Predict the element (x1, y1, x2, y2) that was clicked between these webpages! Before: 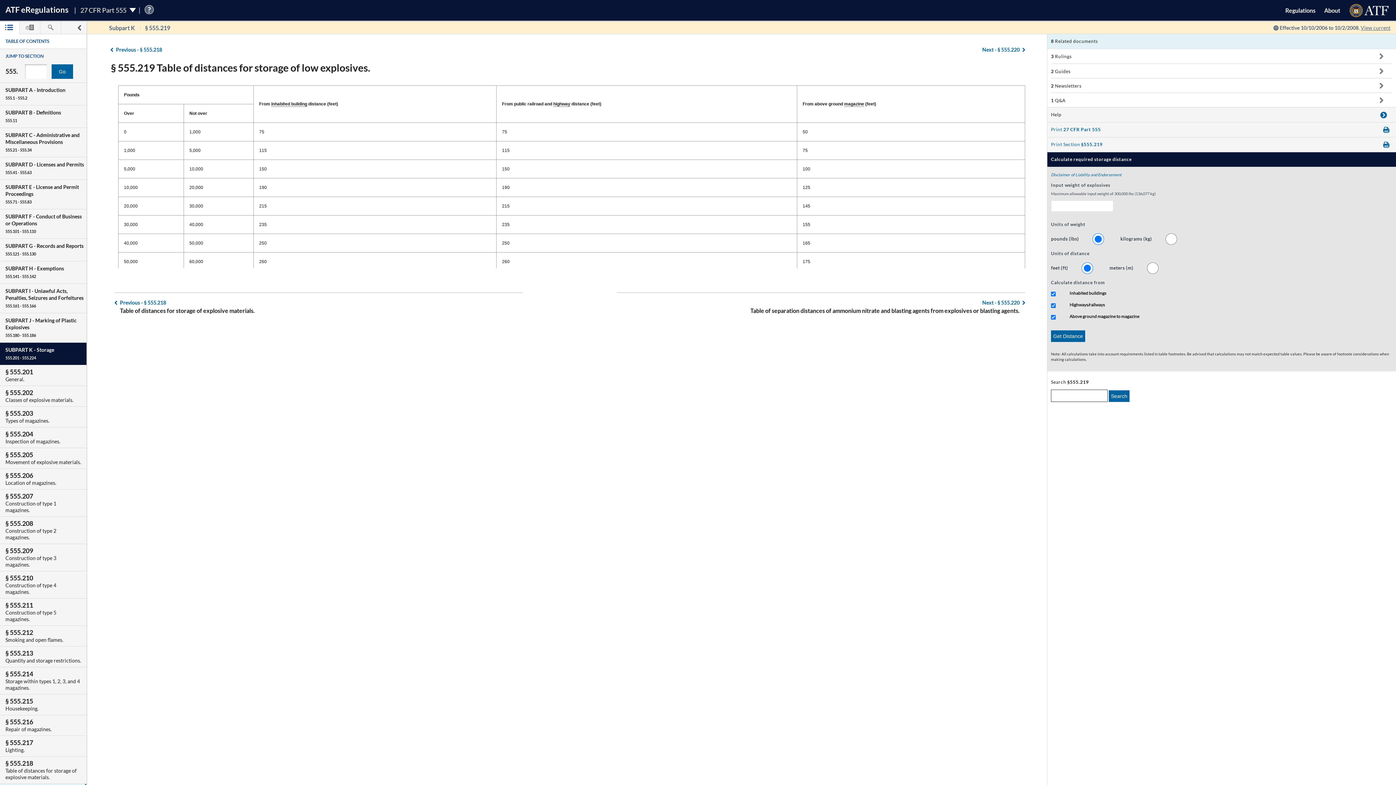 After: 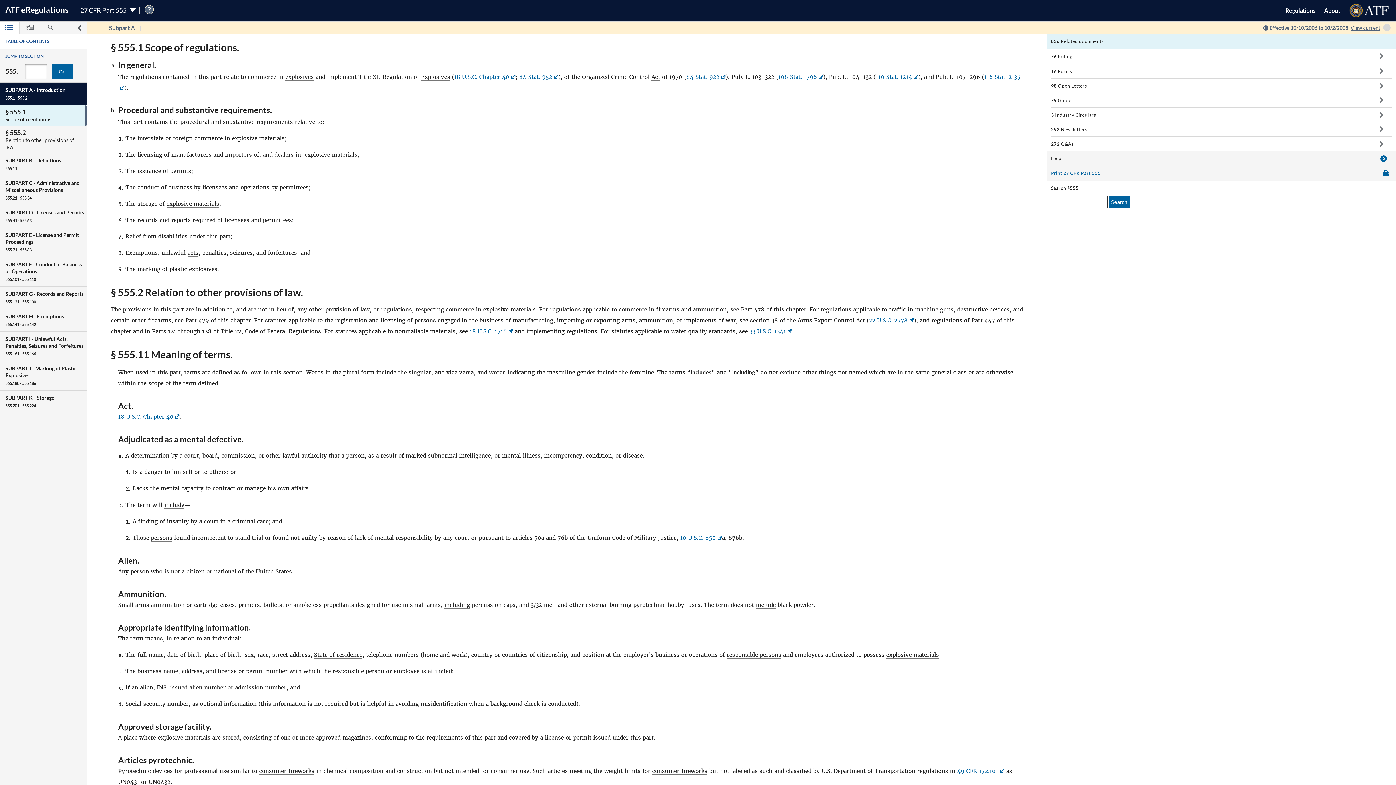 Action: label: Print 27 CFR Part 555 bbox: (1047, 122, 1396, 137)